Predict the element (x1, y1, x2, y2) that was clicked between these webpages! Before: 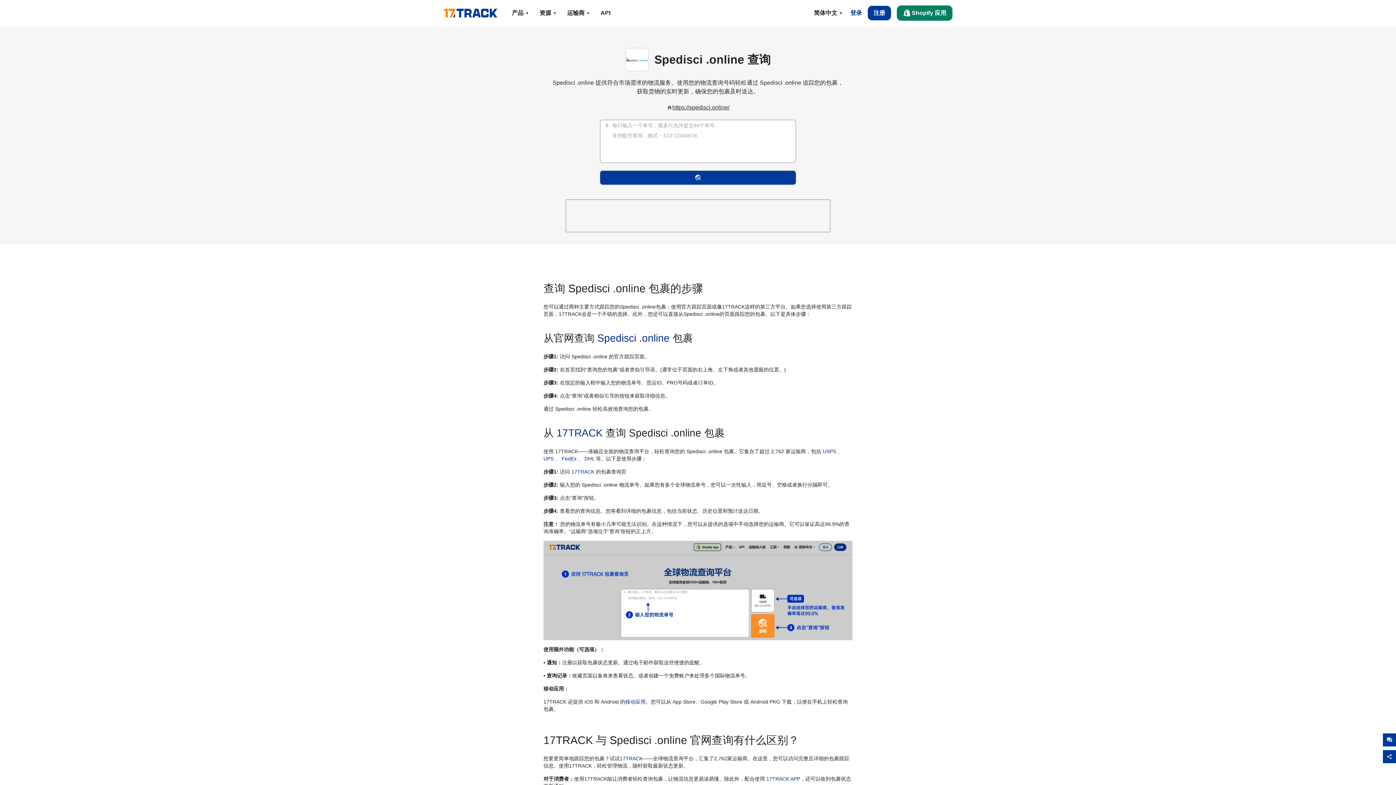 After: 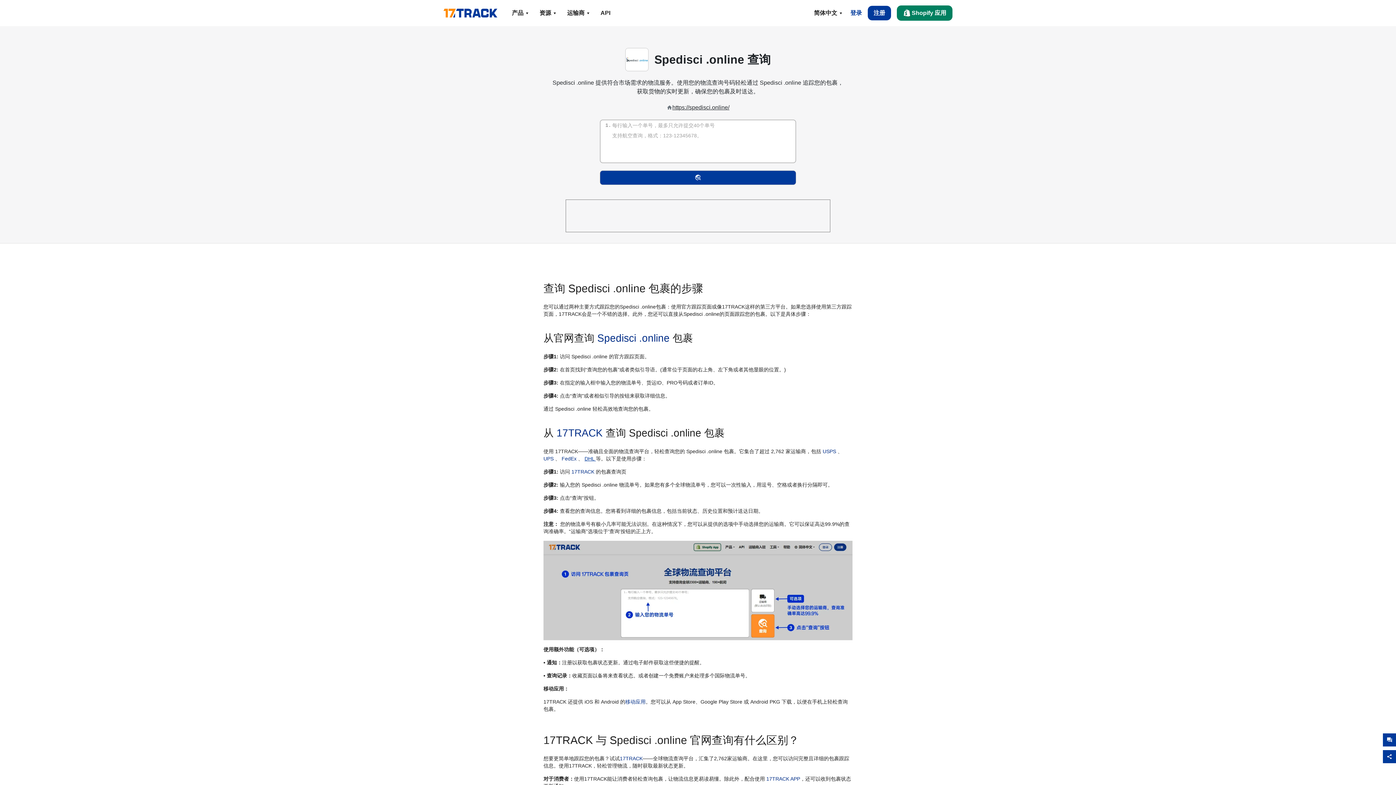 Action: label: DHL  bbox: (584, 456, 596, 461)